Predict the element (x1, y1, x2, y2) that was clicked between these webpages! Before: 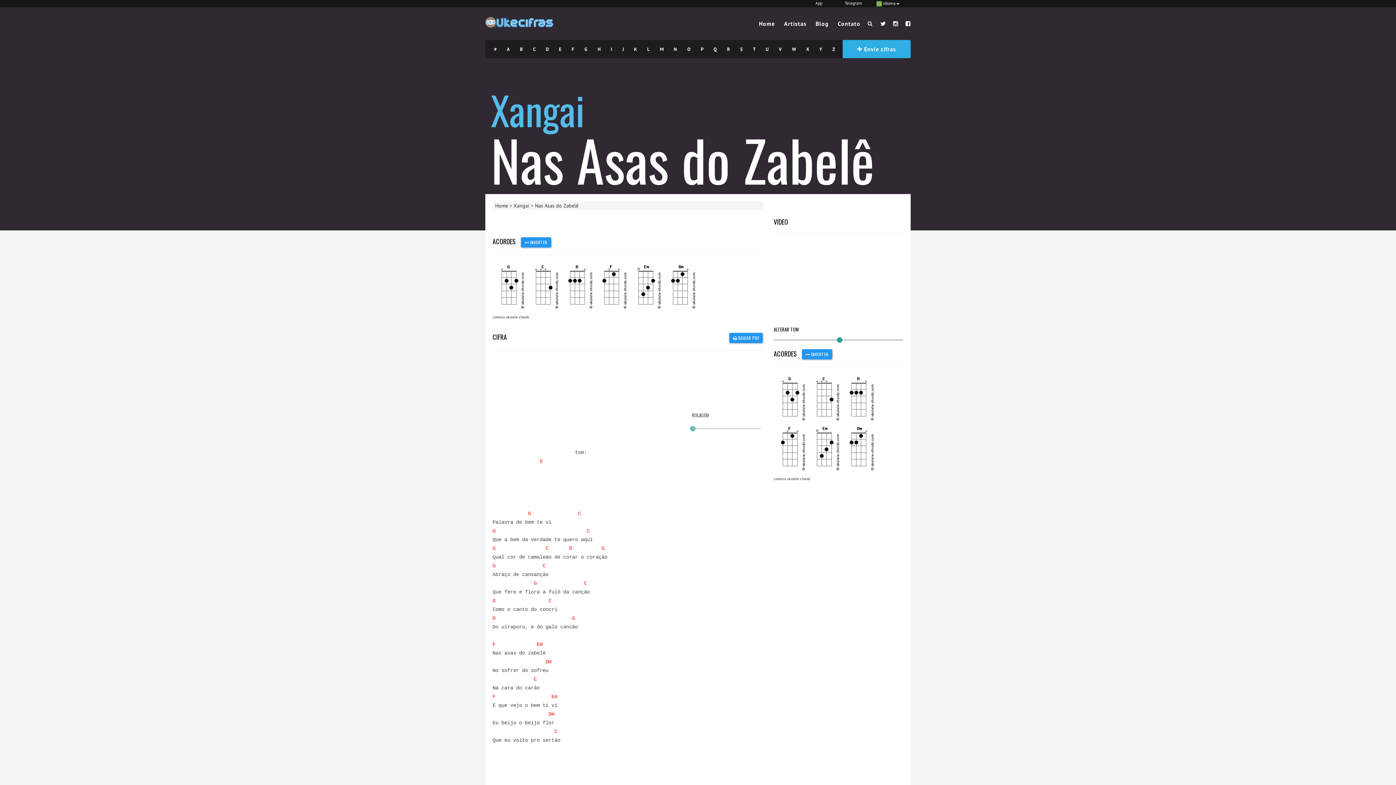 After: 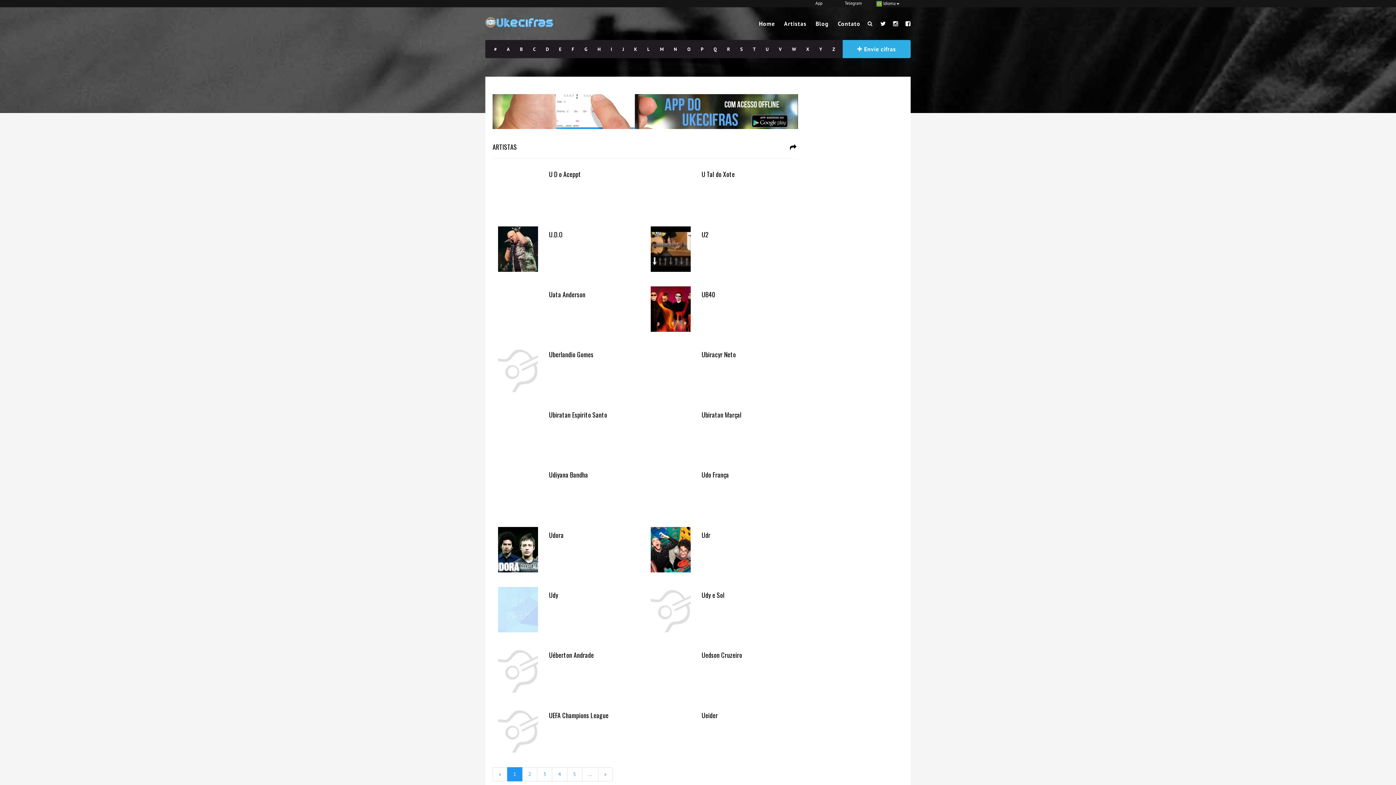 Action: bbox: (760, 40, 773, 58) label: U